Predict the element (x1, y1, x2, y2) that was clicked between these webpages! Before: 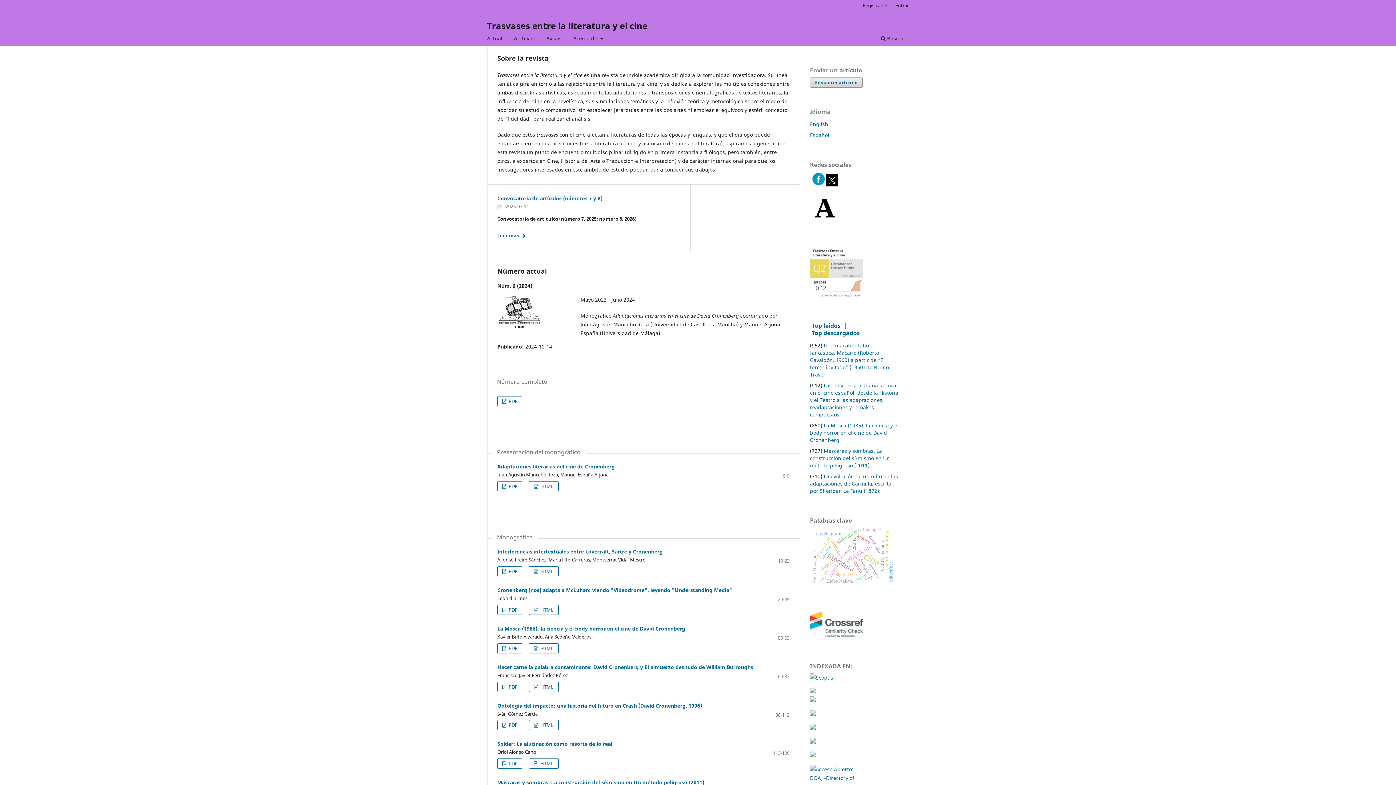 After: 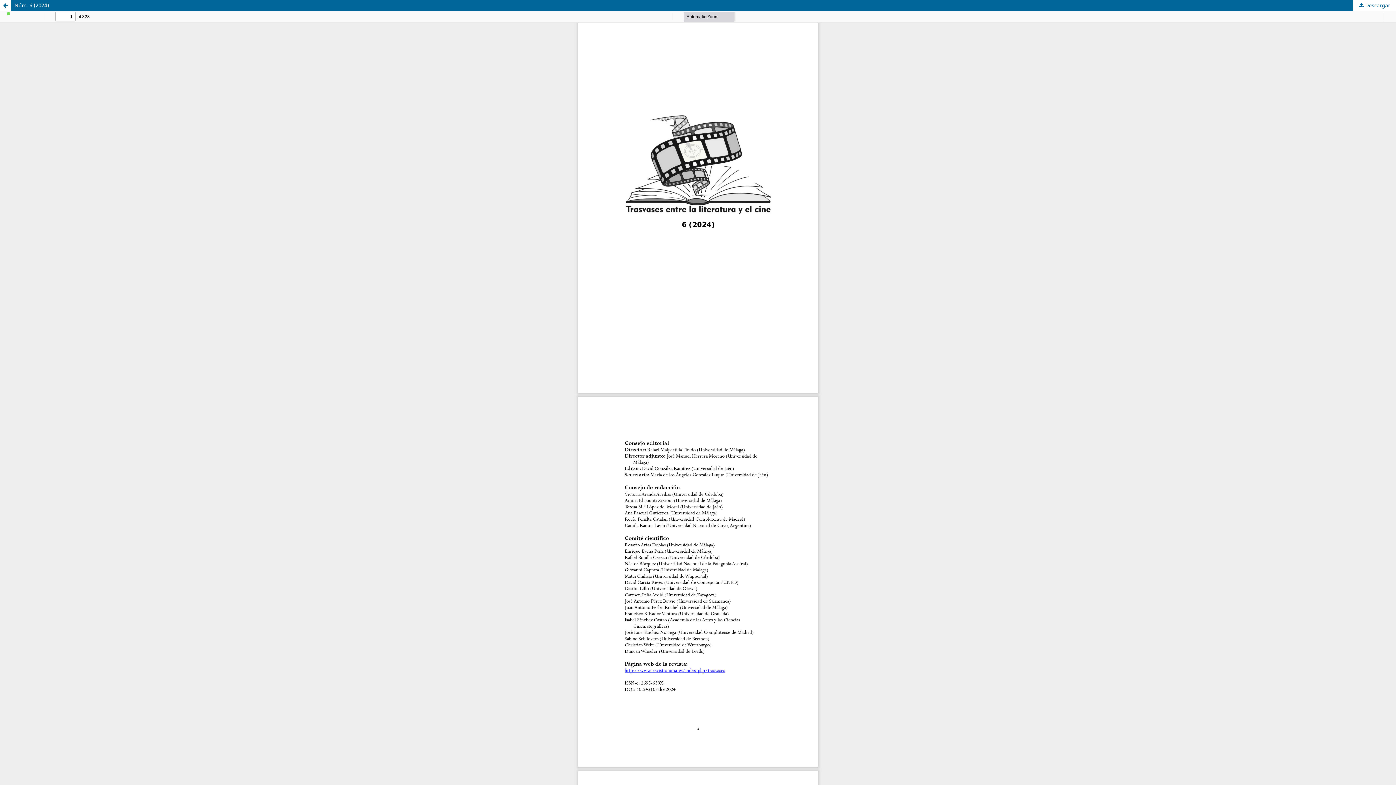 Action: bbox: (497, 396, 522, 406) label:  PDF